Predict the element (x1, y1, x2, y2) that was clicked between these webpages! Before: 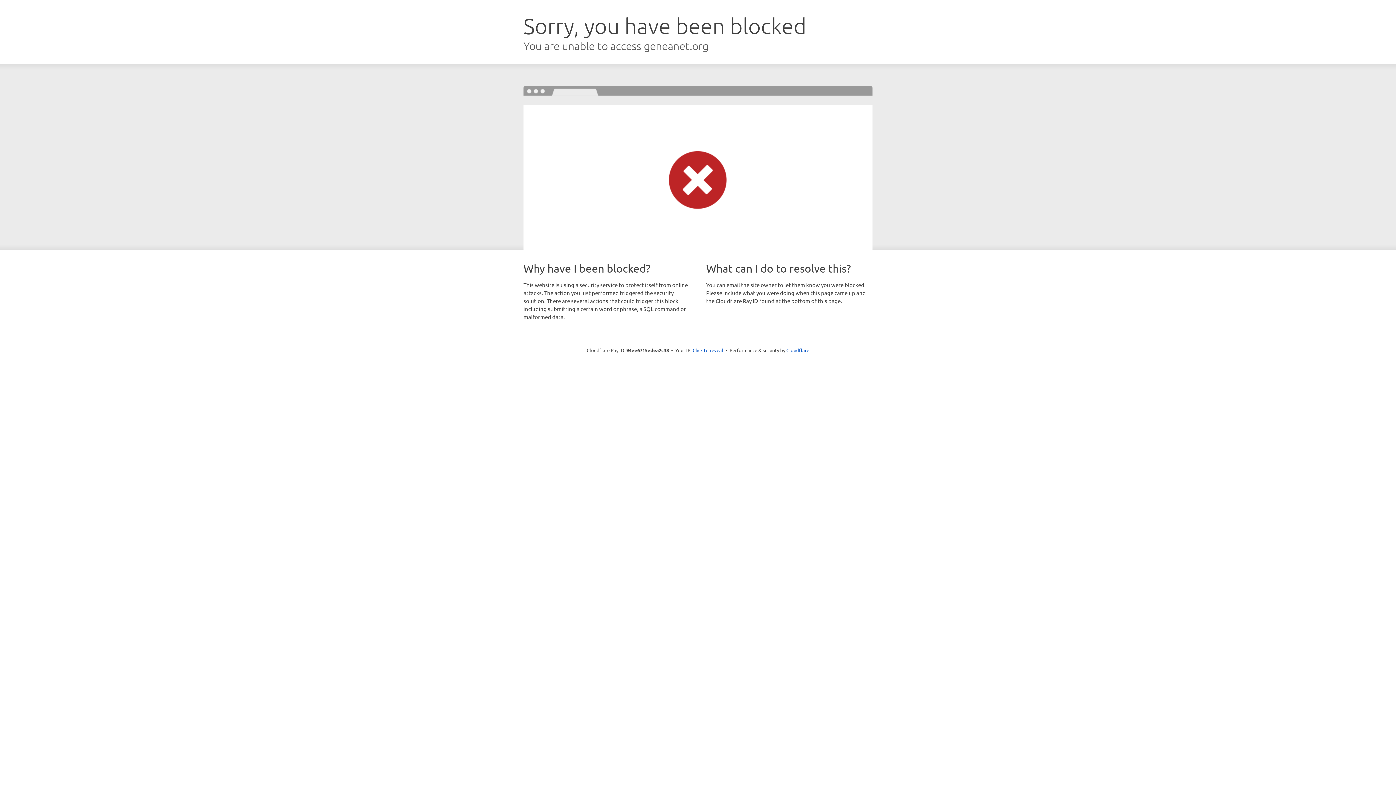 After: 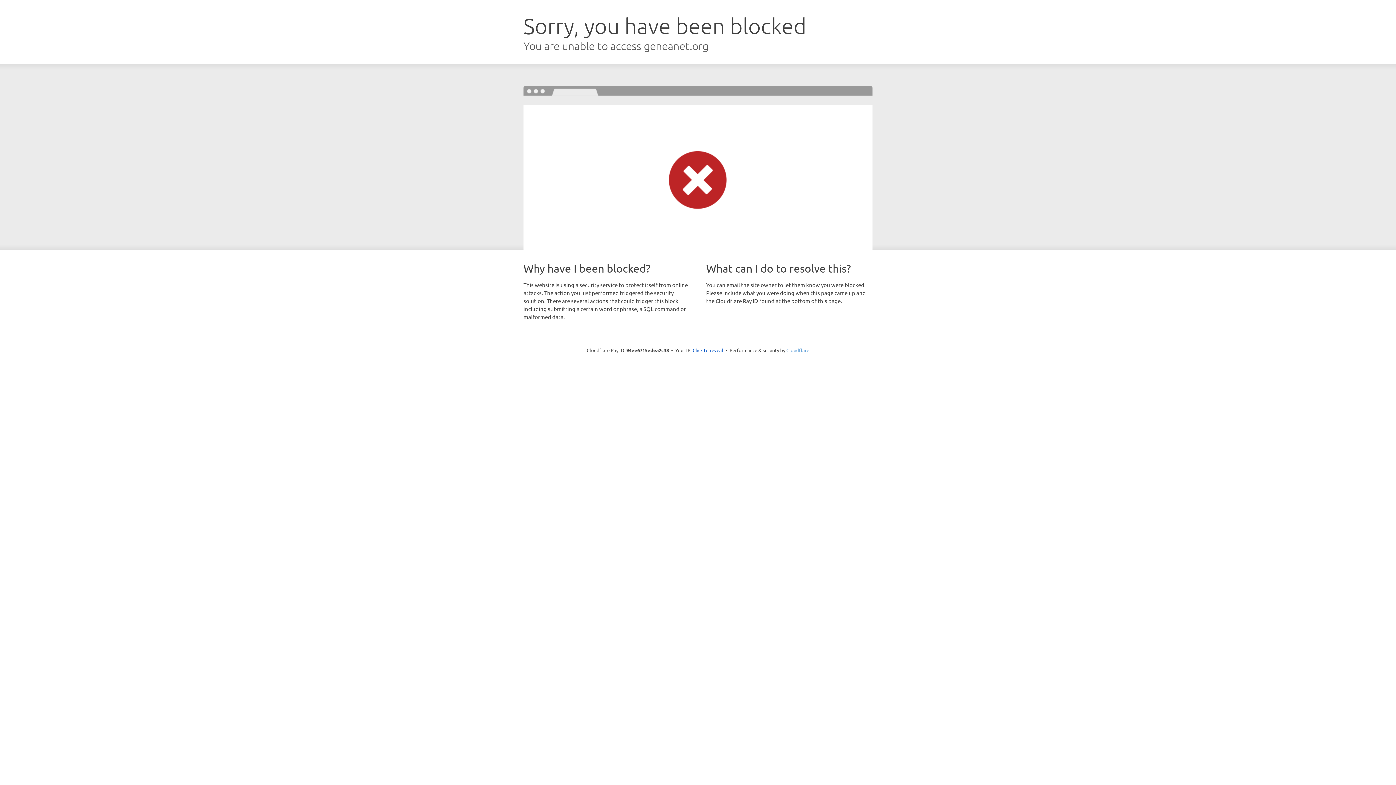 Action: bbox: (786, 347, 809, 353) label: Cloudflare